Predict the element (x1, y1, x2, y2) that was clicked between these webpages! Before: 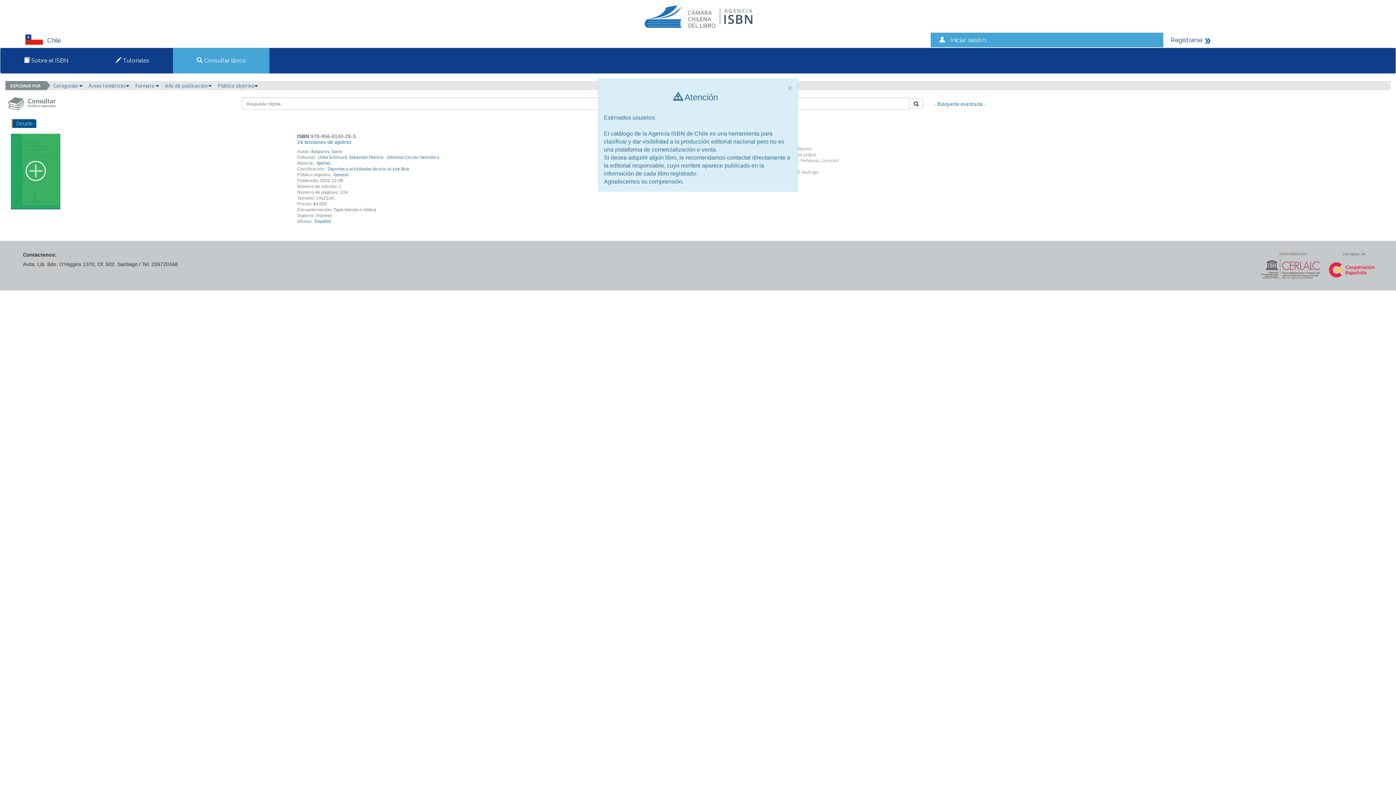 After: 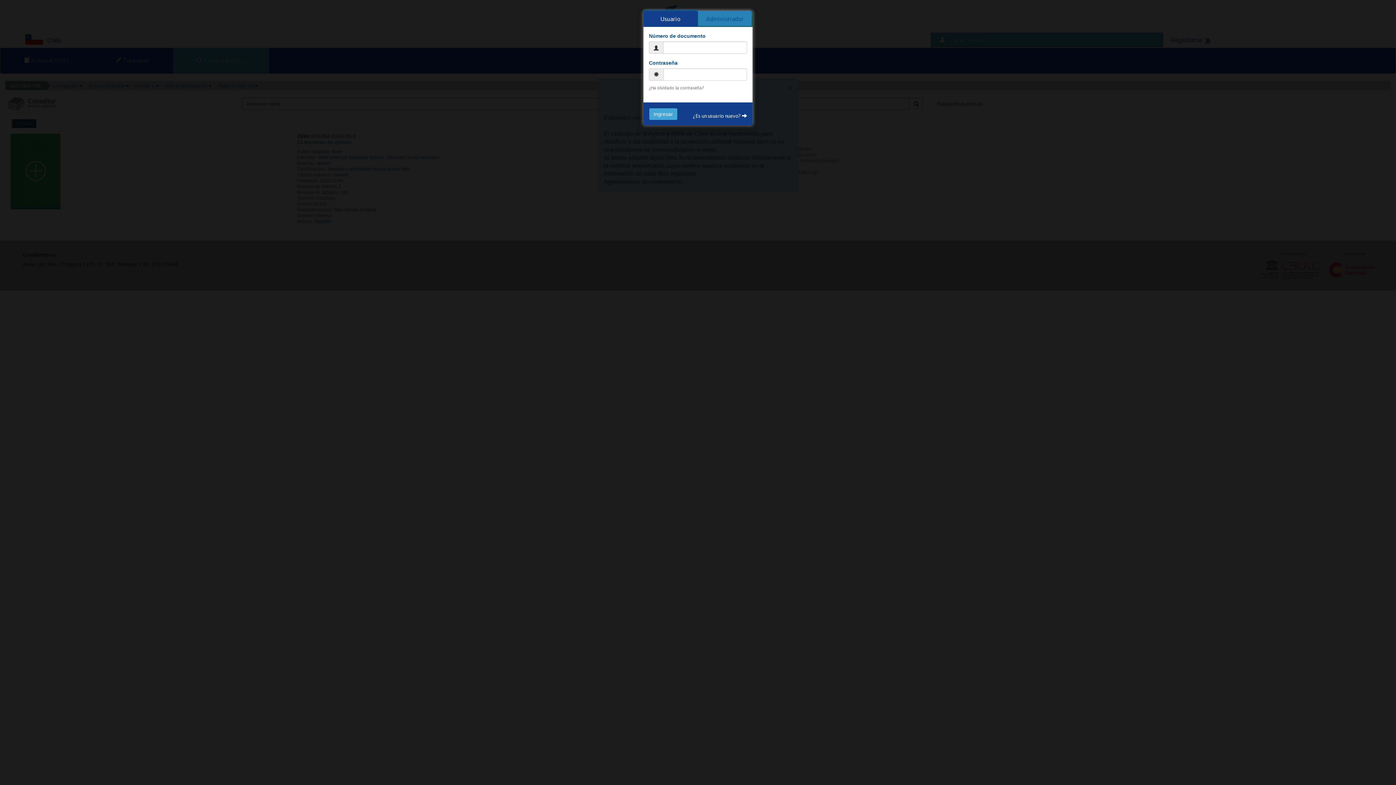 Action: bbox: (950, 36, 985, 43) label: Iniciar sesión